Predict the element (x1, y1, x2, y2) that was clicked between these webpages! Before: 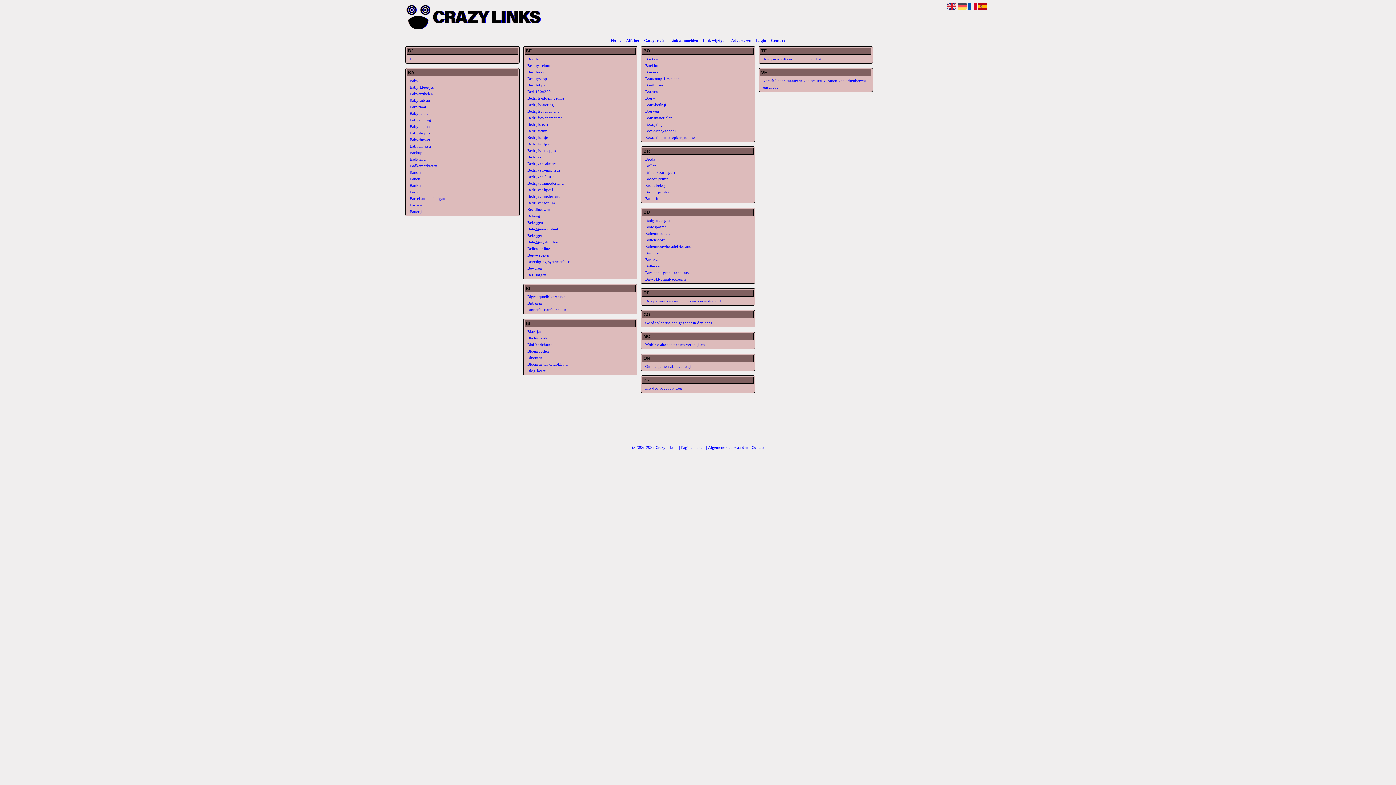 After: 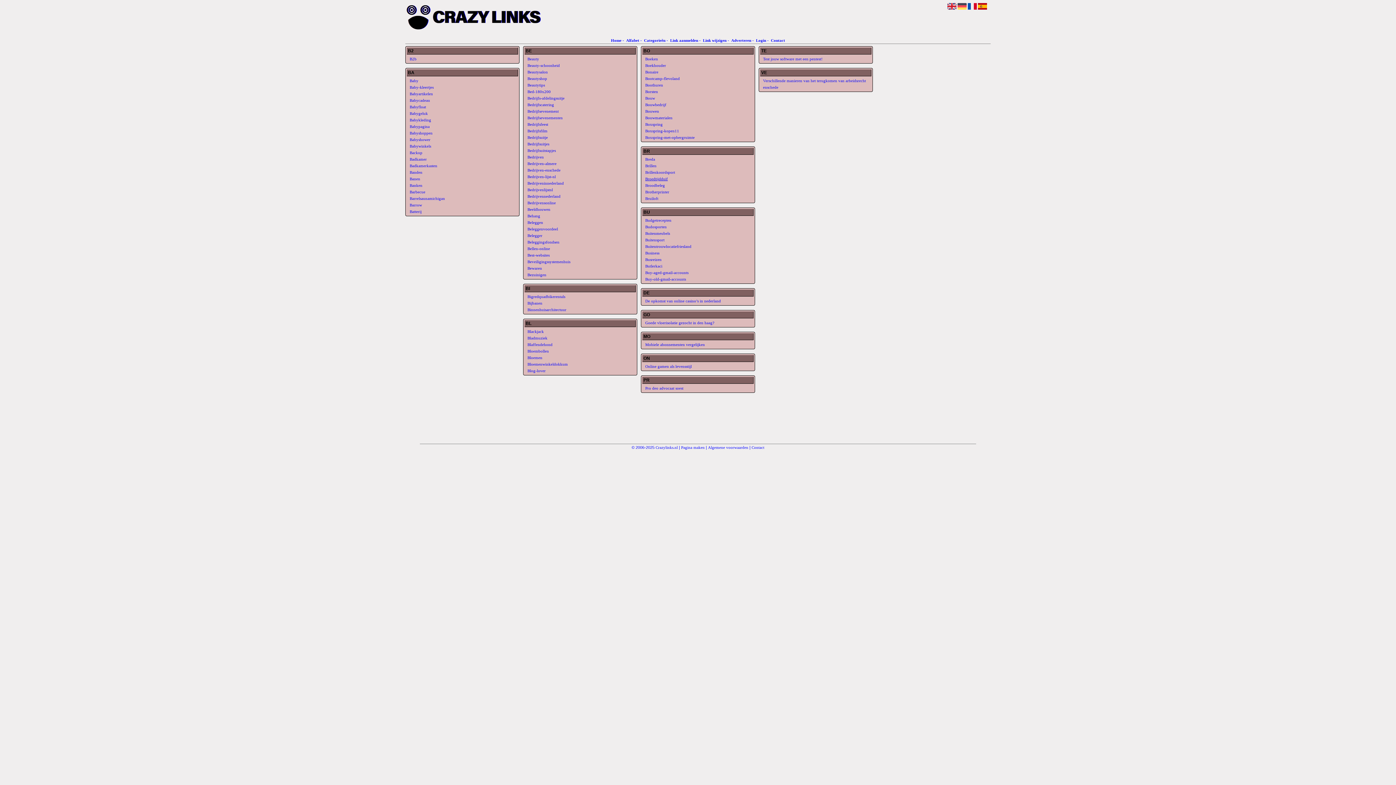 Action: bbox: (645, 175, 750, 182) label: Broedtijdduif